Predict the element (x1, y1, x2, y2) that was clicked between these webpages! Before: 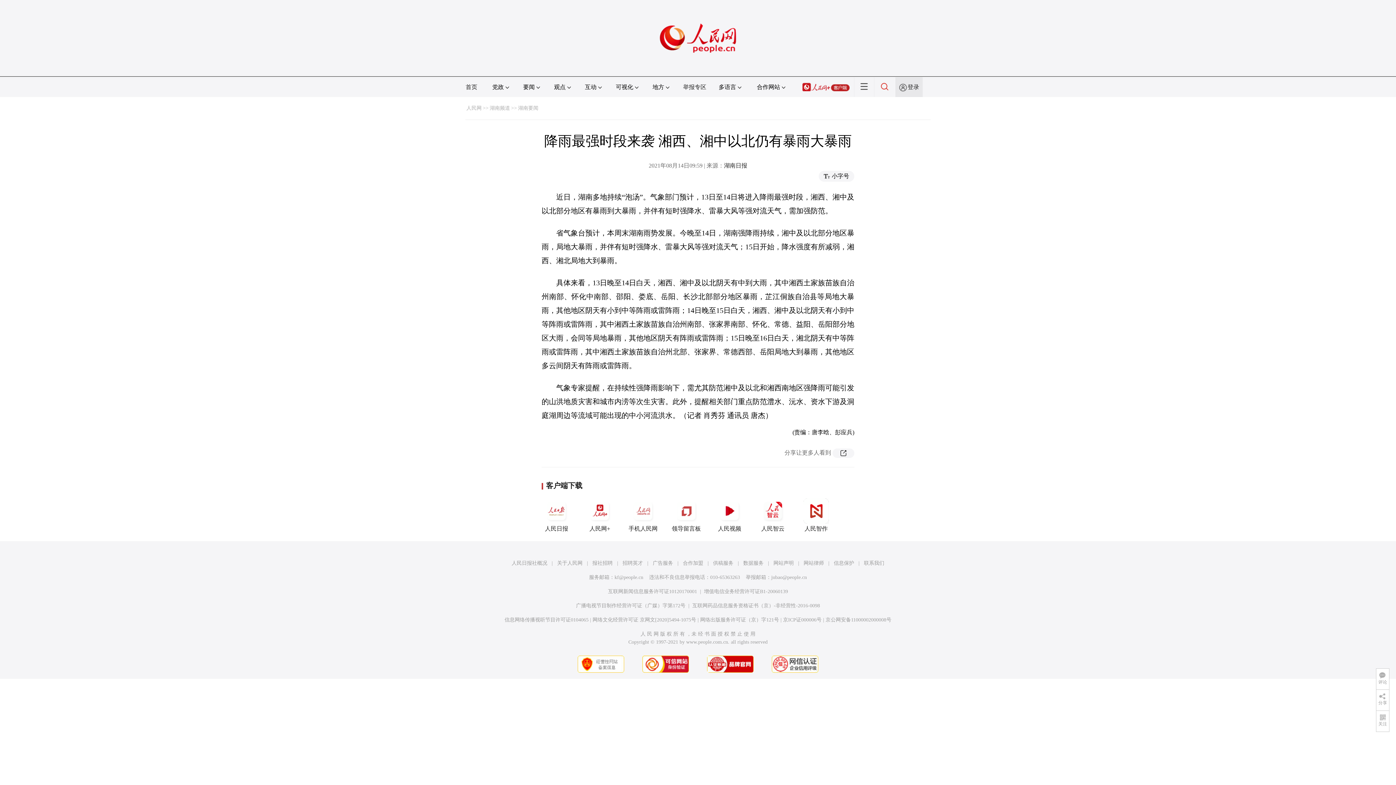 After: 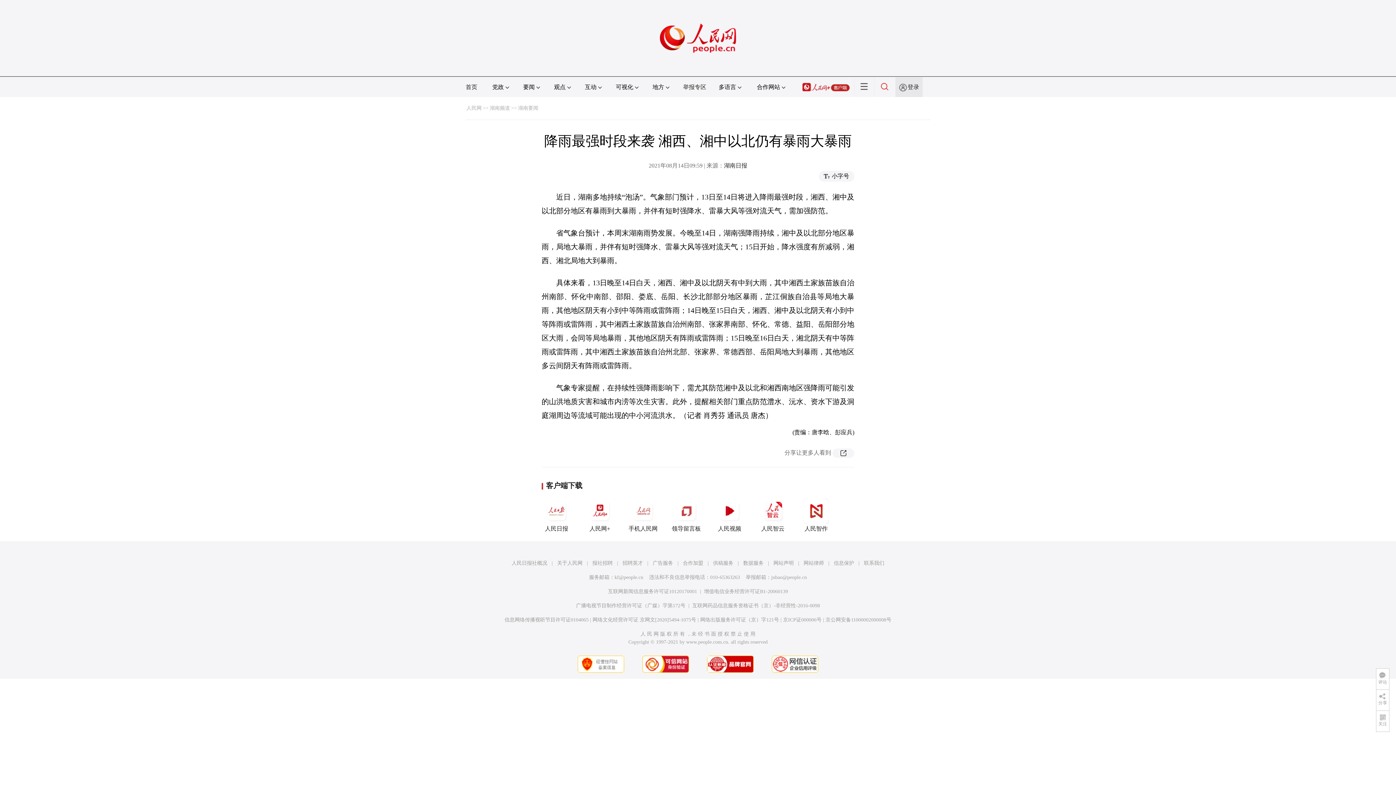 Action: bbox: (802, 84, 849, 90)